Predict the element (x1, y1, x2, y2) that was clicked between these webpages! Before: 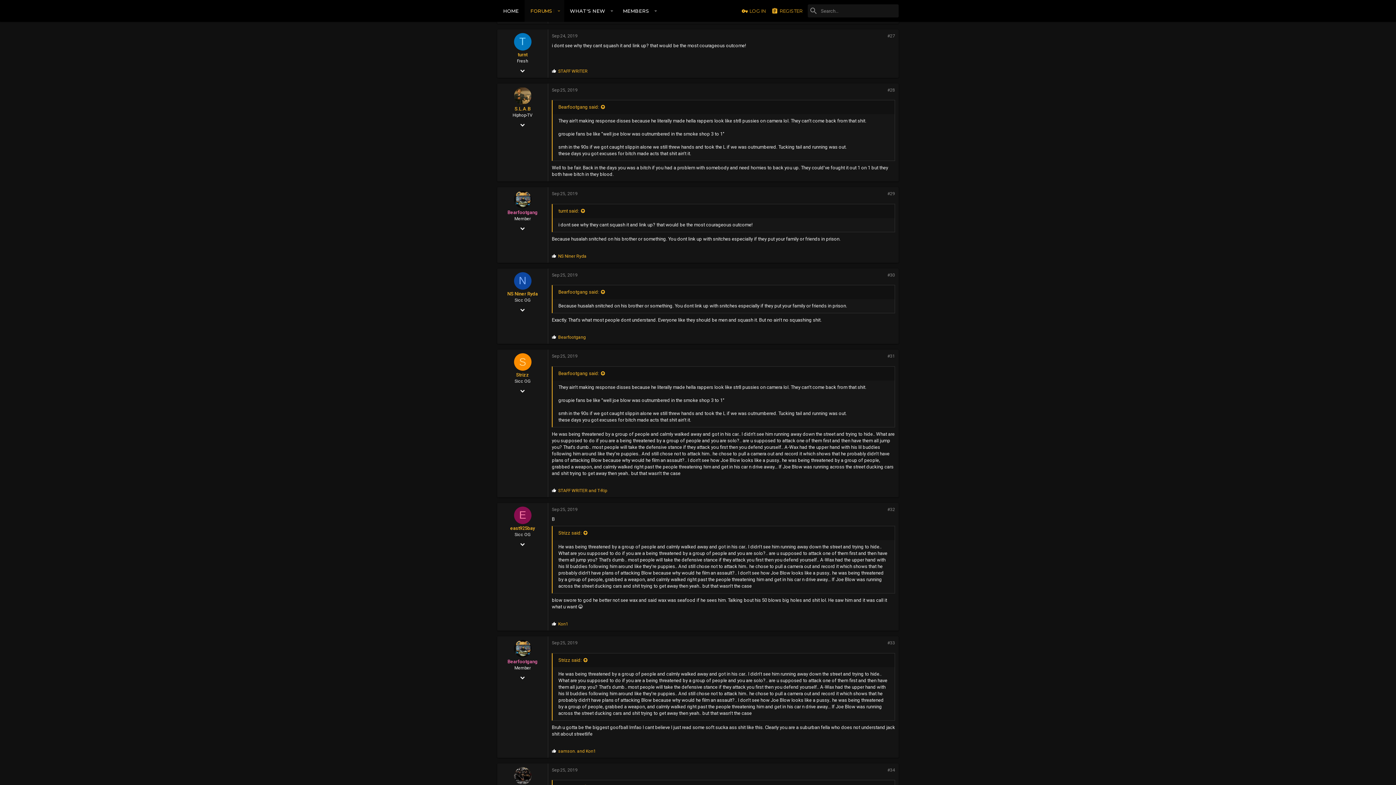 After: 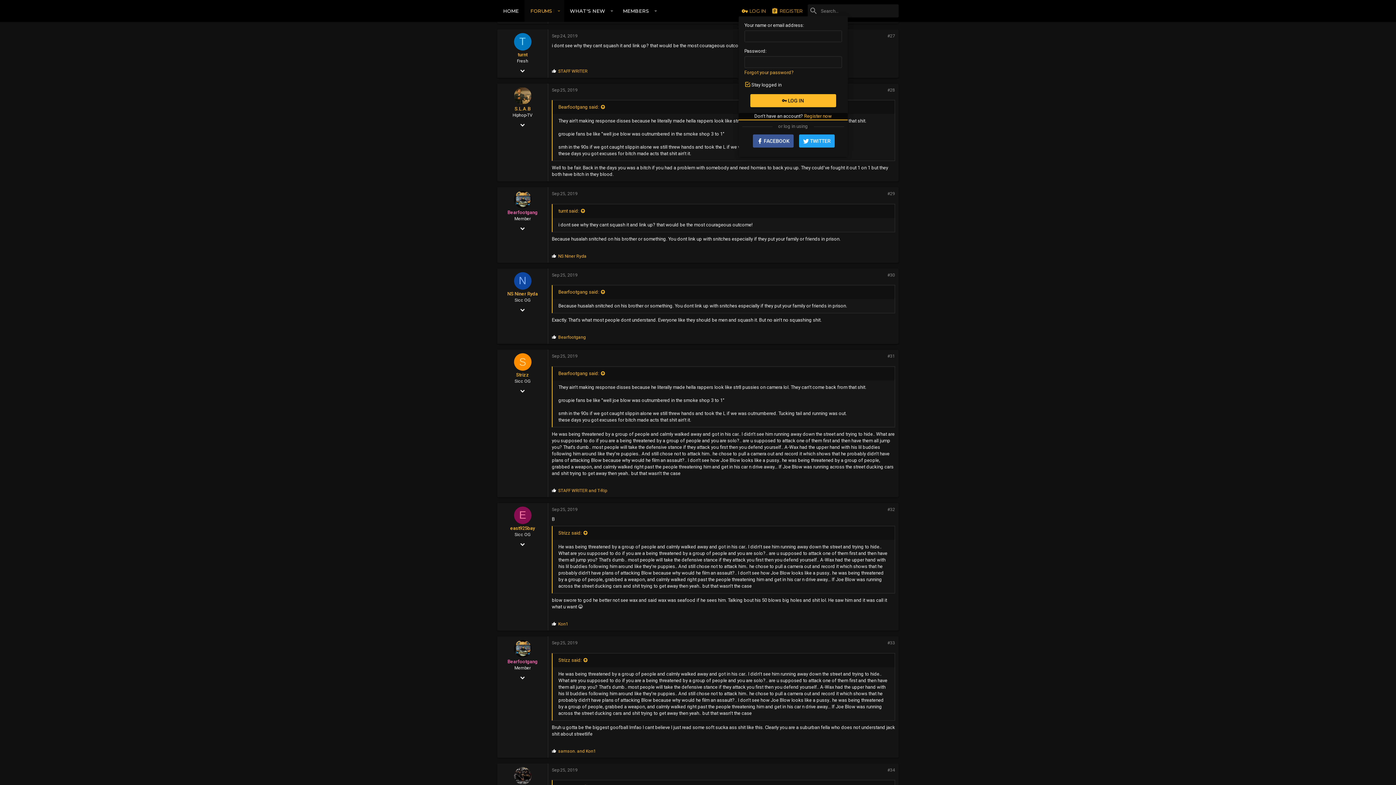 Action: bbox: (738, 4, 768, 17) label: LOG IN